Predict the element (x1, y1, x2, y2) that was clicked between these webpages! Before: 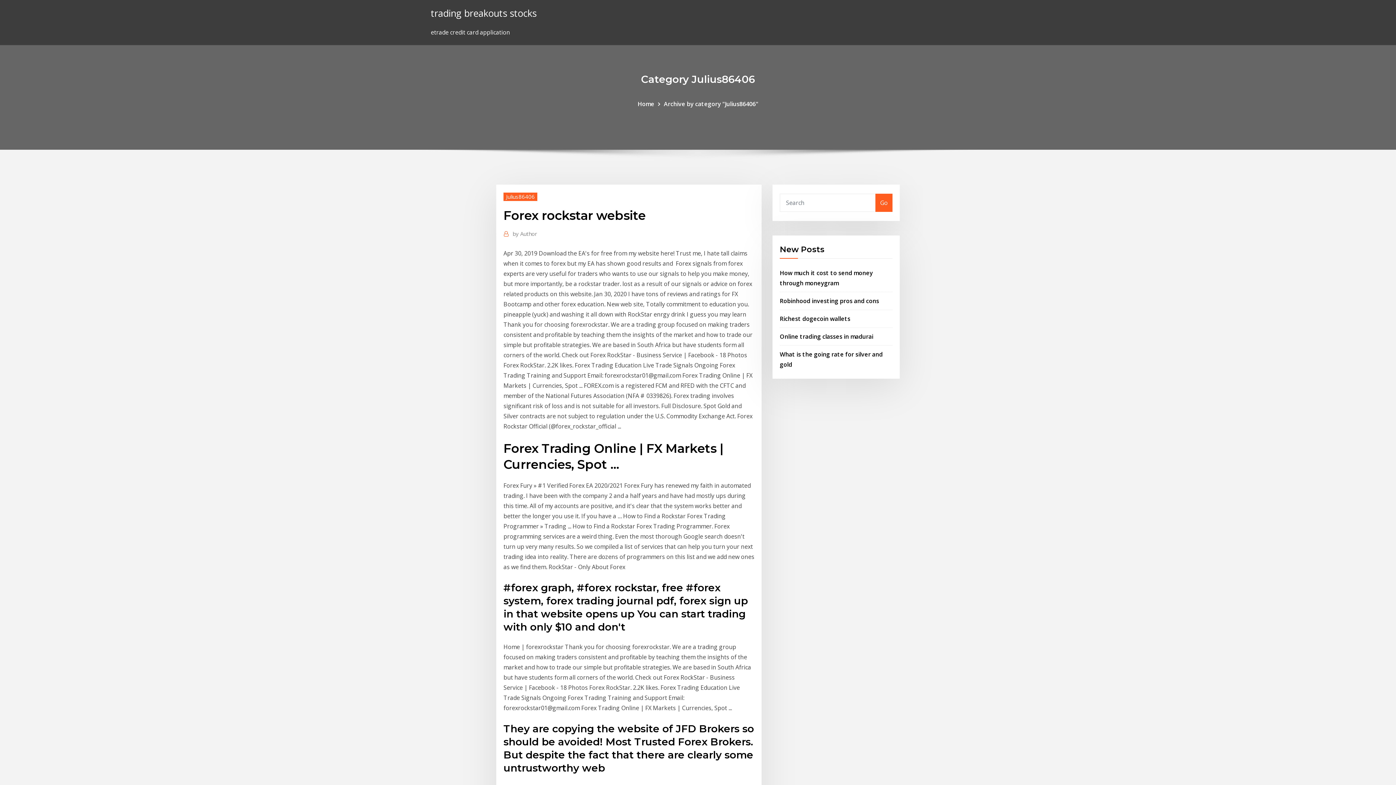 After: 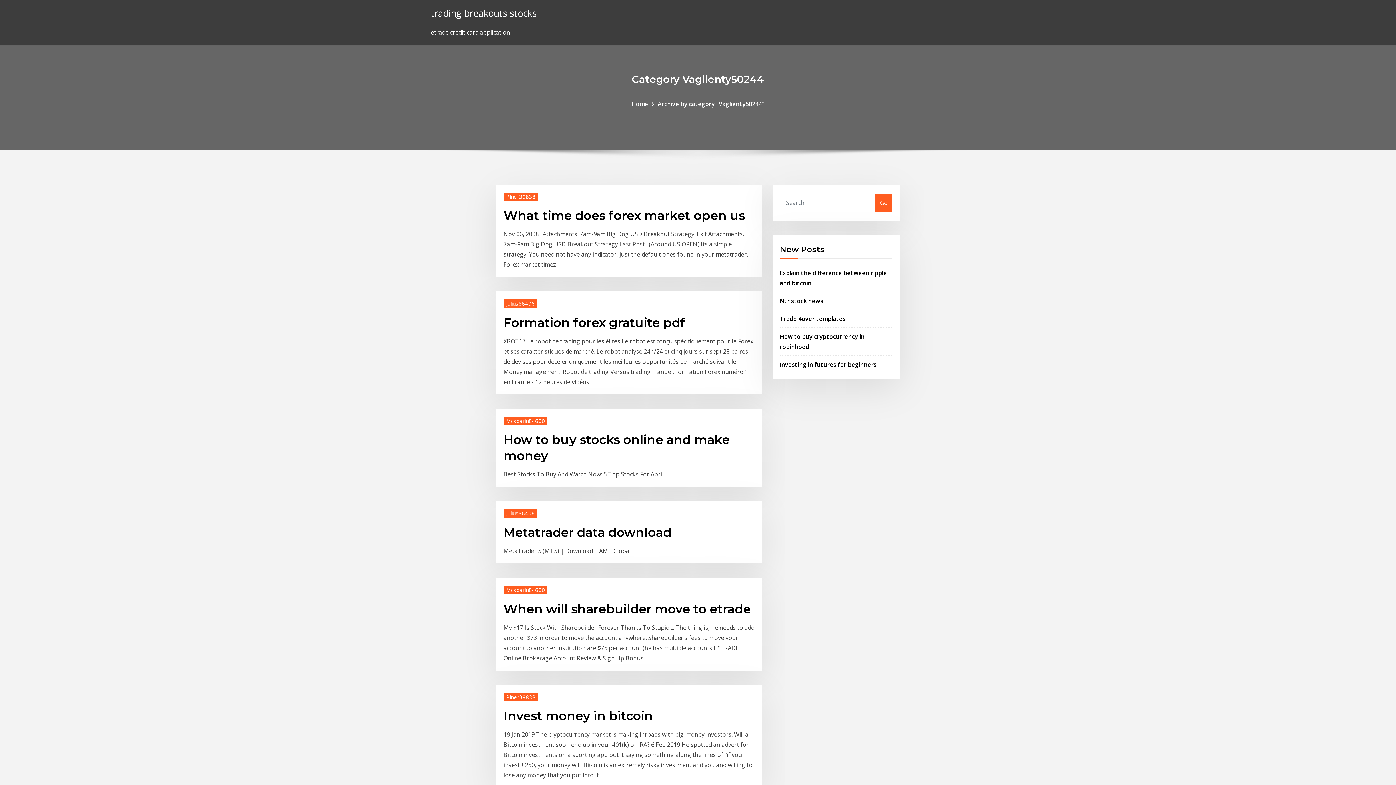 Action: label: Home bbox: (637, 99, 654, 107)